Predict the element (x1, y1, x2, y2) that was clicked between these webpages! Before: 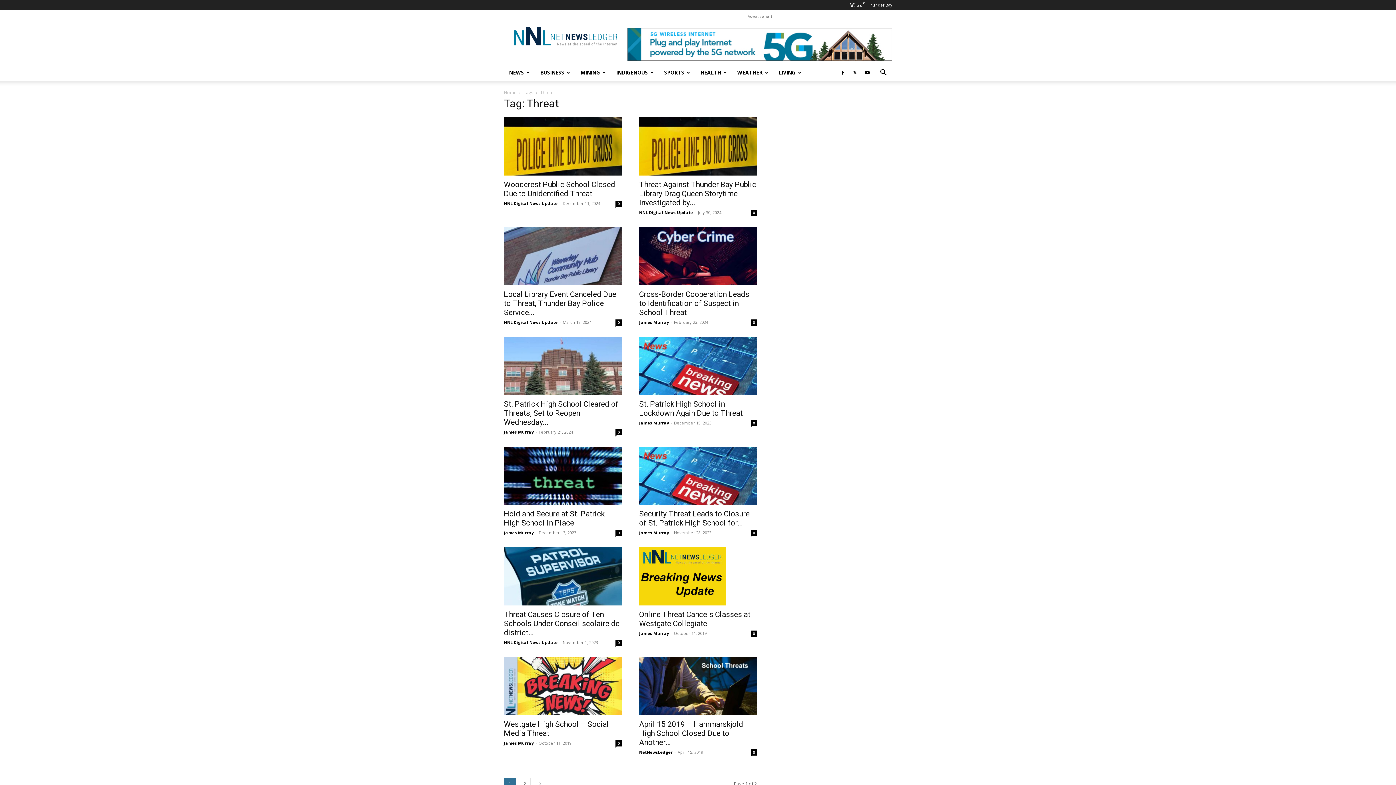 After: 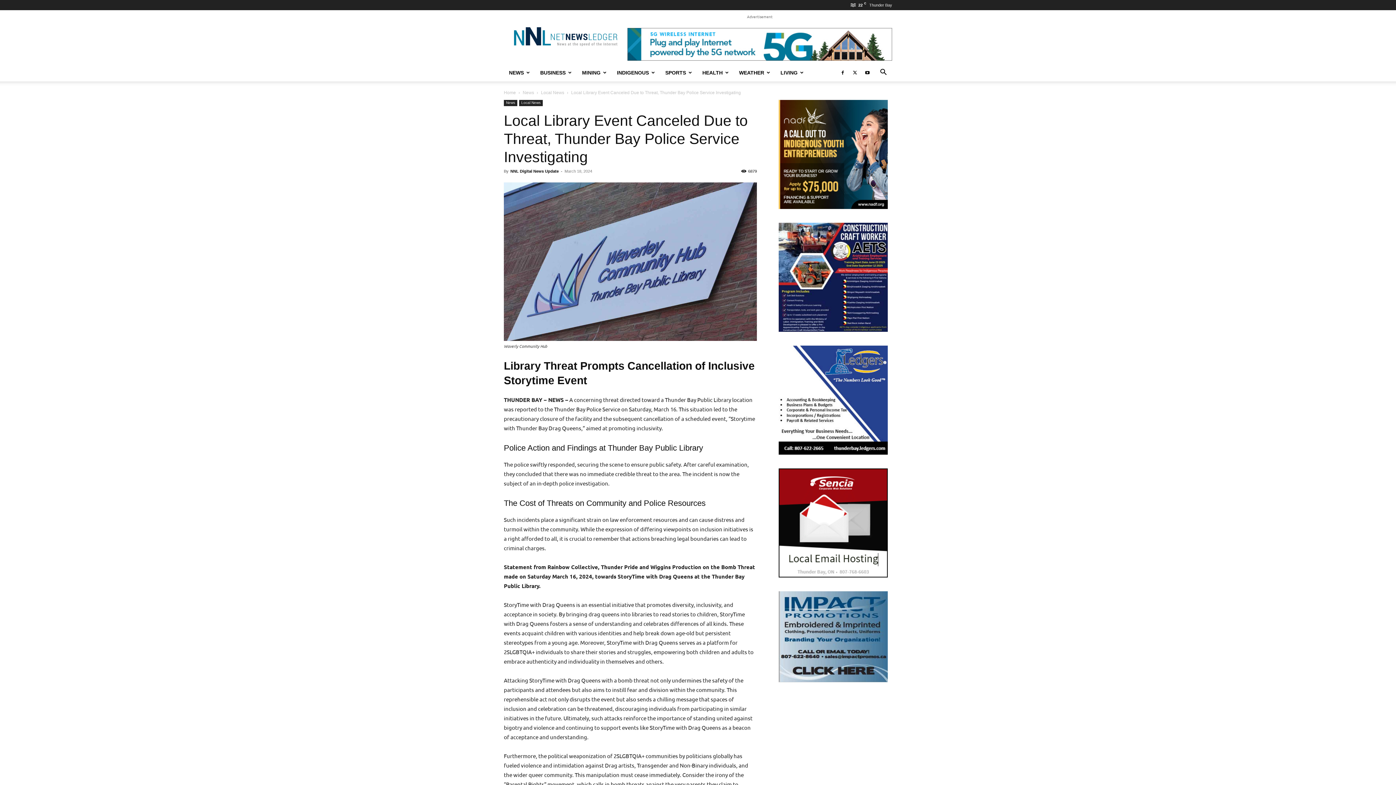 Action: bbox: (504, 227, 621, 285)